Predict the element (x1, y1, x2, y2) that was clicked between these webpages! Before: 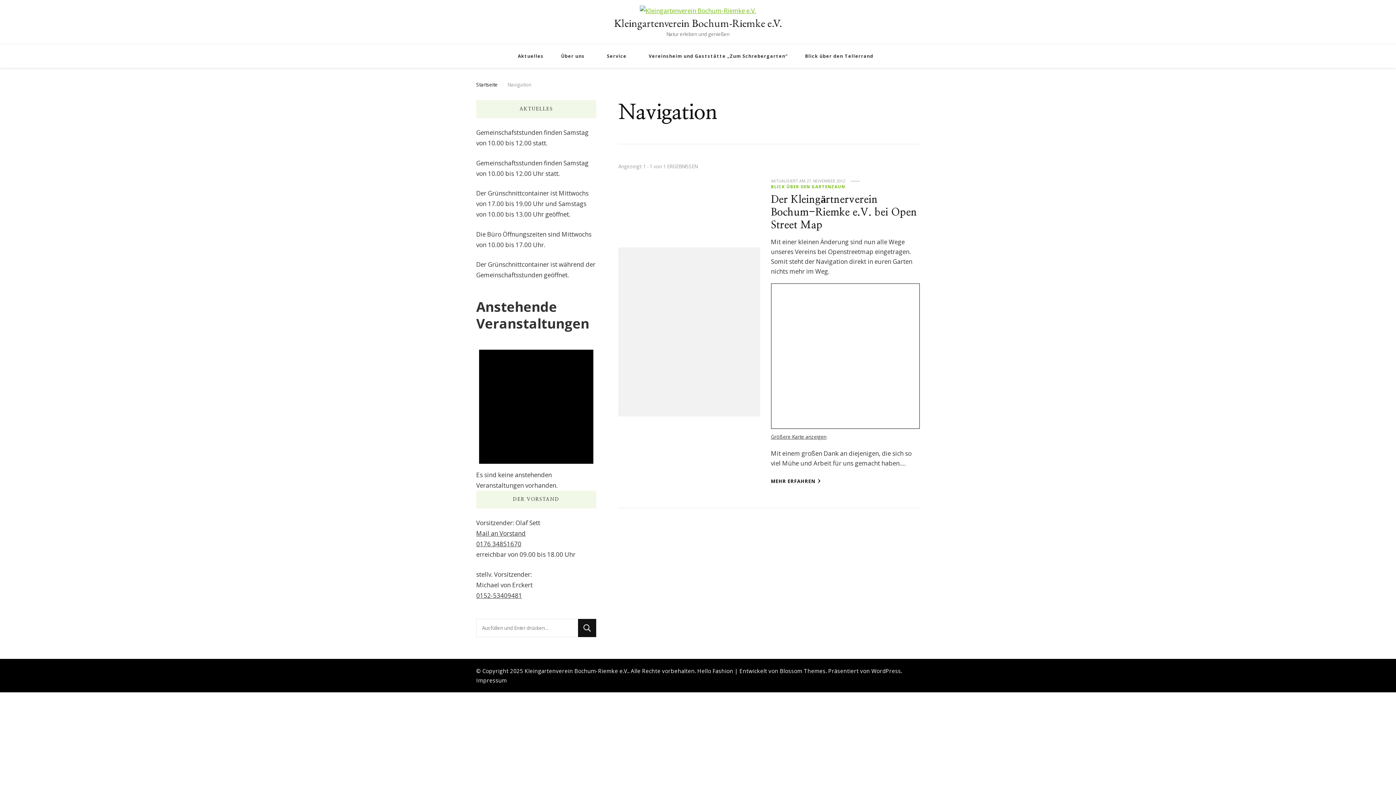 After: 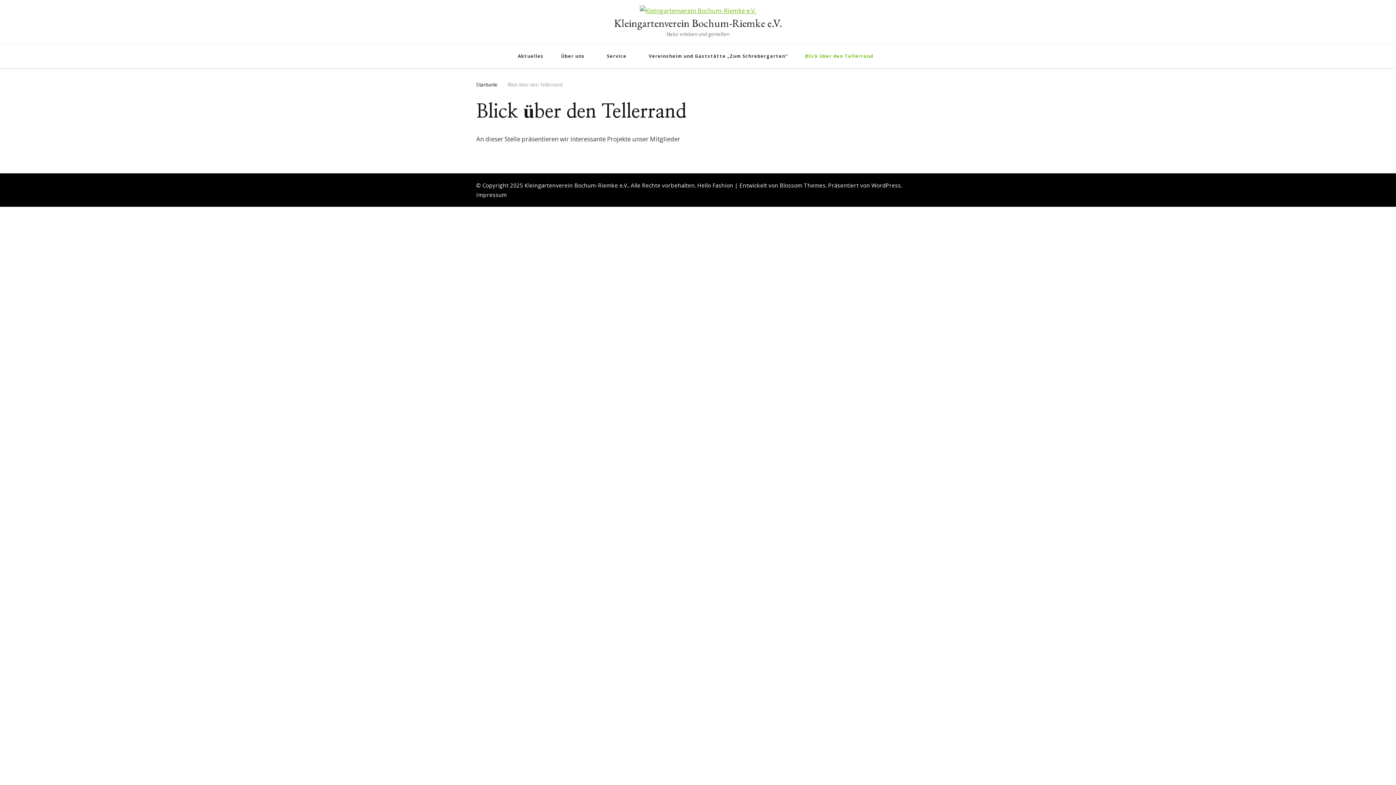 Action: label: Blick über den Tellerrand bbox: (797, 44, 886, 68)